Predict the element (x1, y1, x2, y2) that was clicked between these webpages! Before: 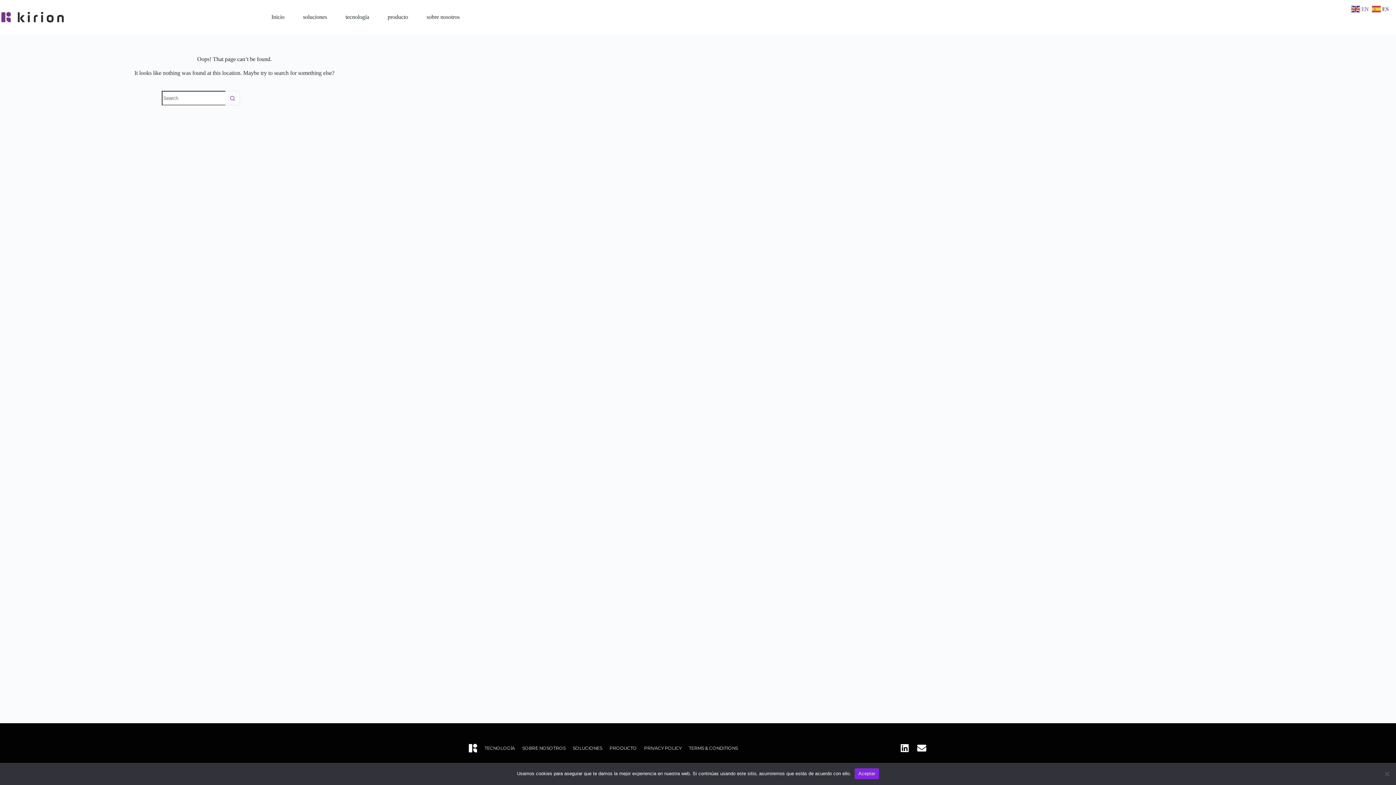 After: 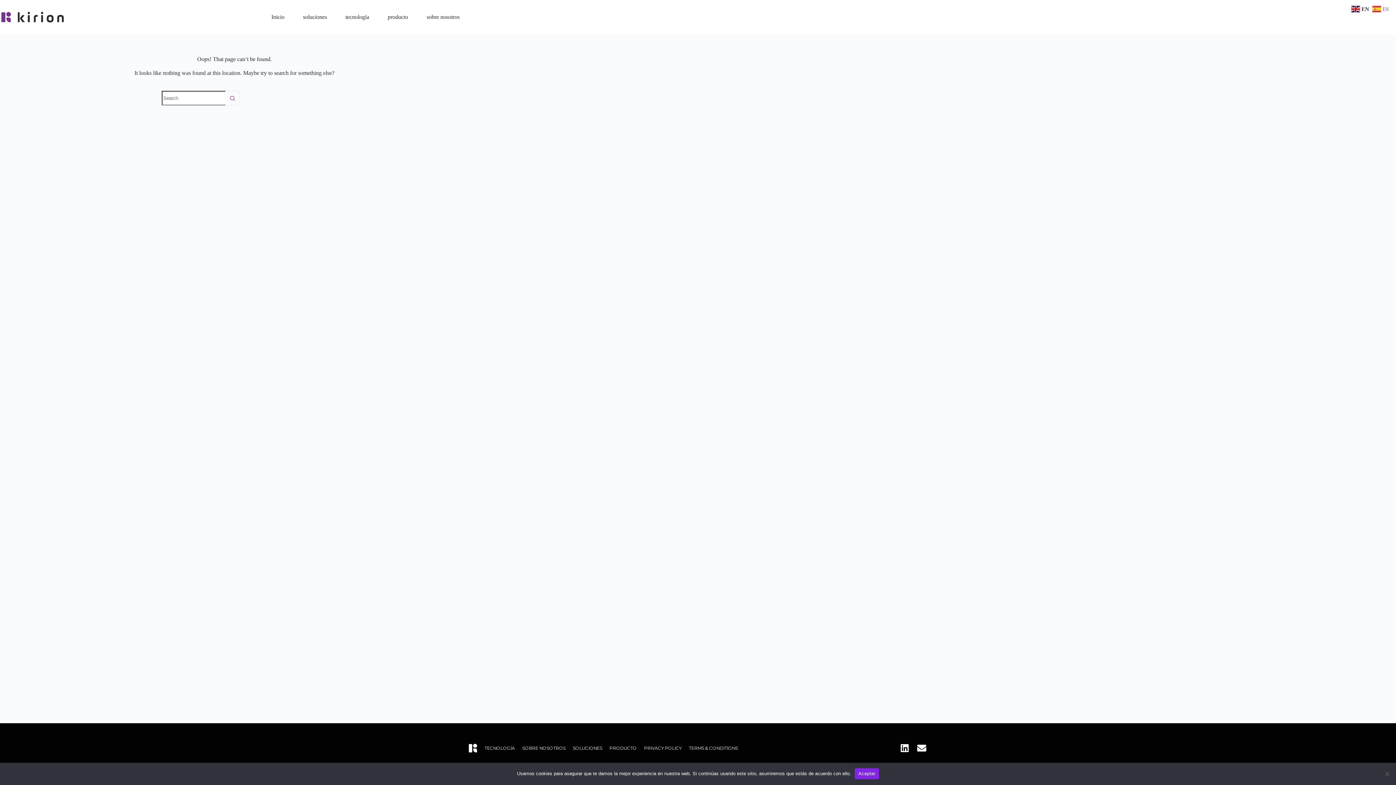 Action: bbox: (1351, 5, 1370, 11) label:  EN